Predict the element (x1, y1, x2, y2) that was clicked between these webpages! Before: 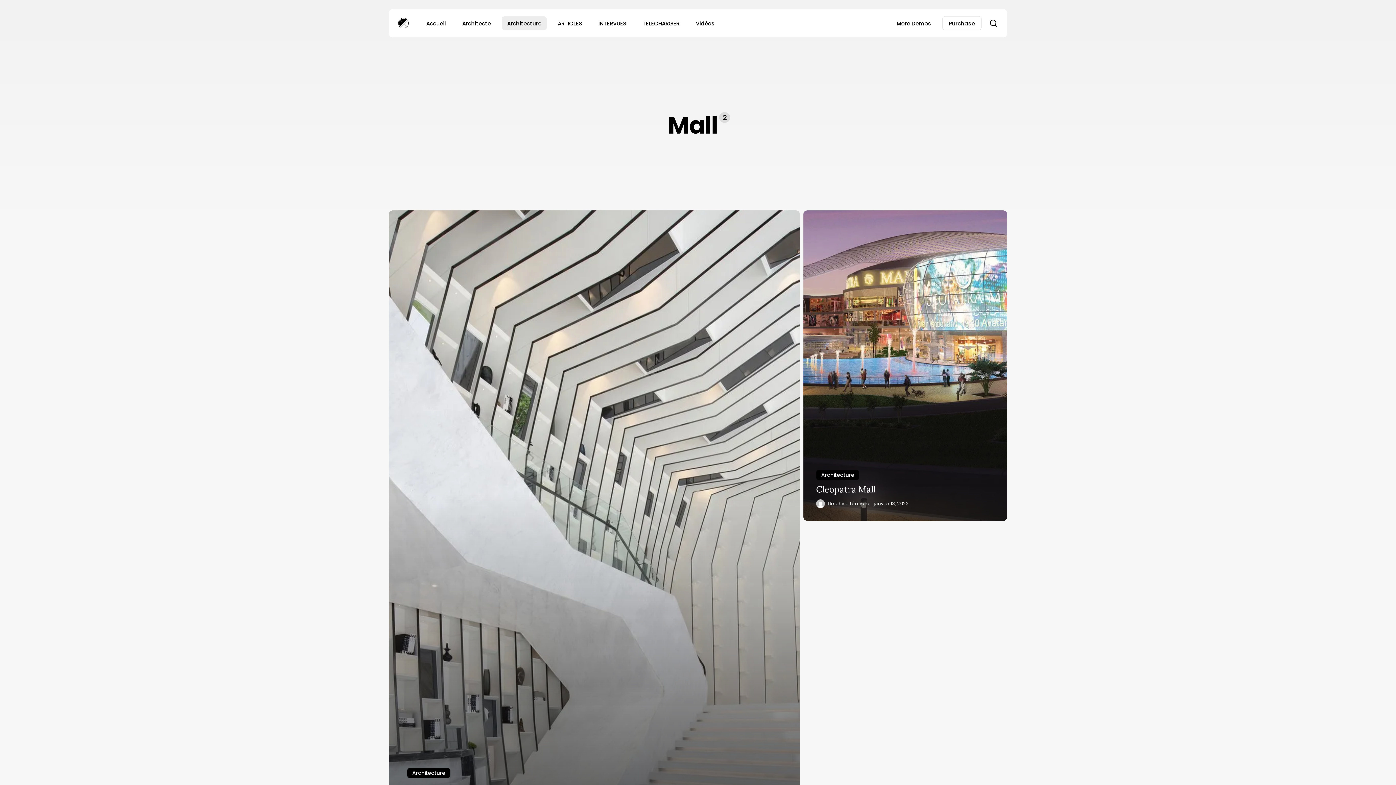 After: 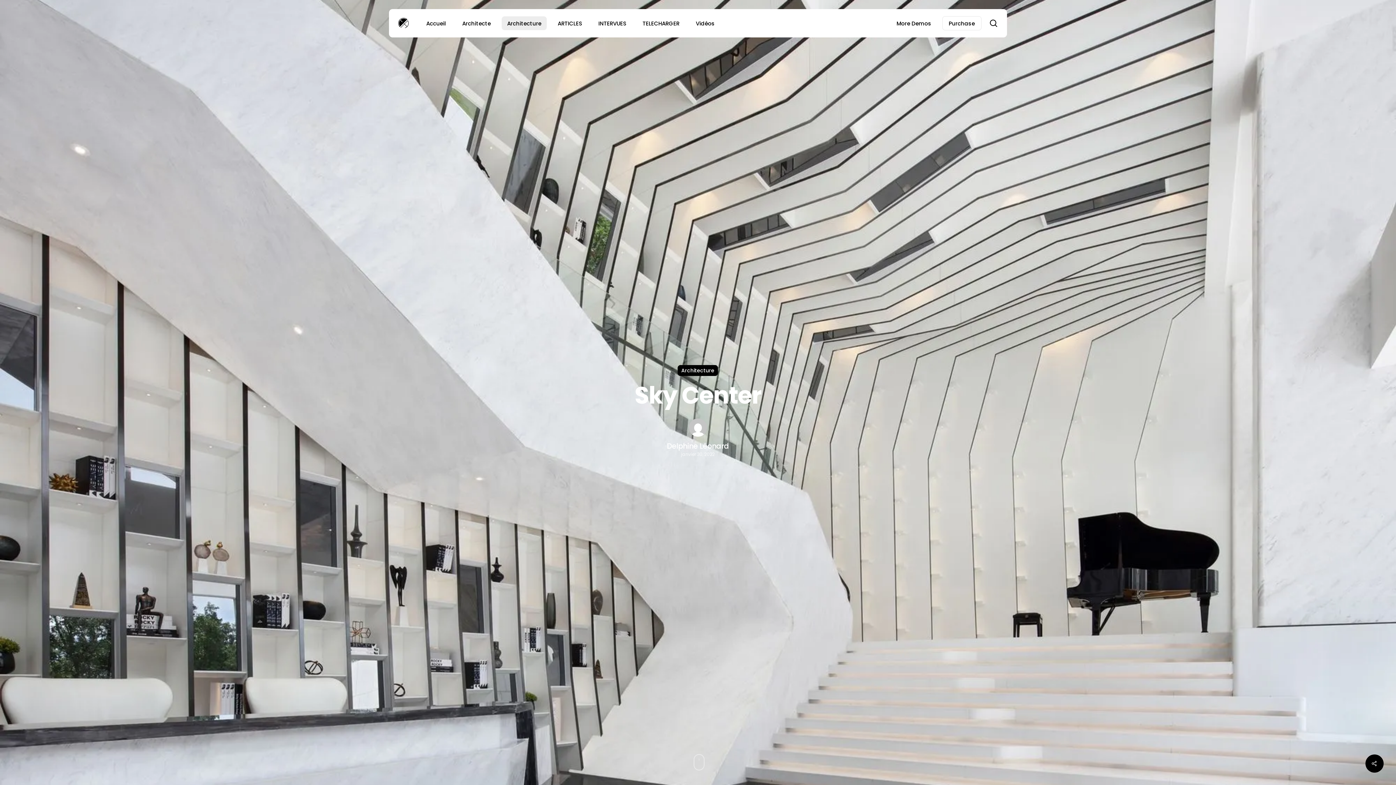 Action: label: Sky Center bbox: (389, 210, 800, 835)